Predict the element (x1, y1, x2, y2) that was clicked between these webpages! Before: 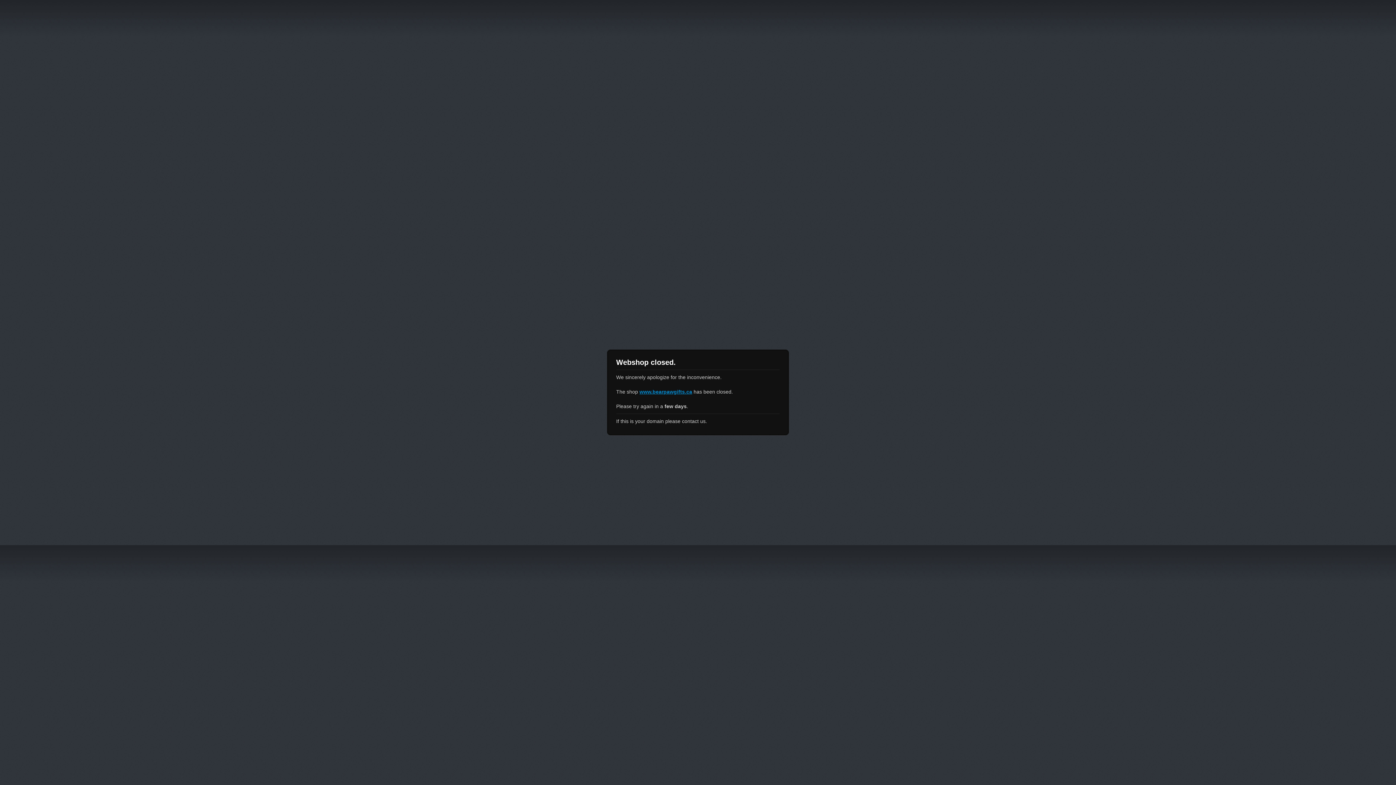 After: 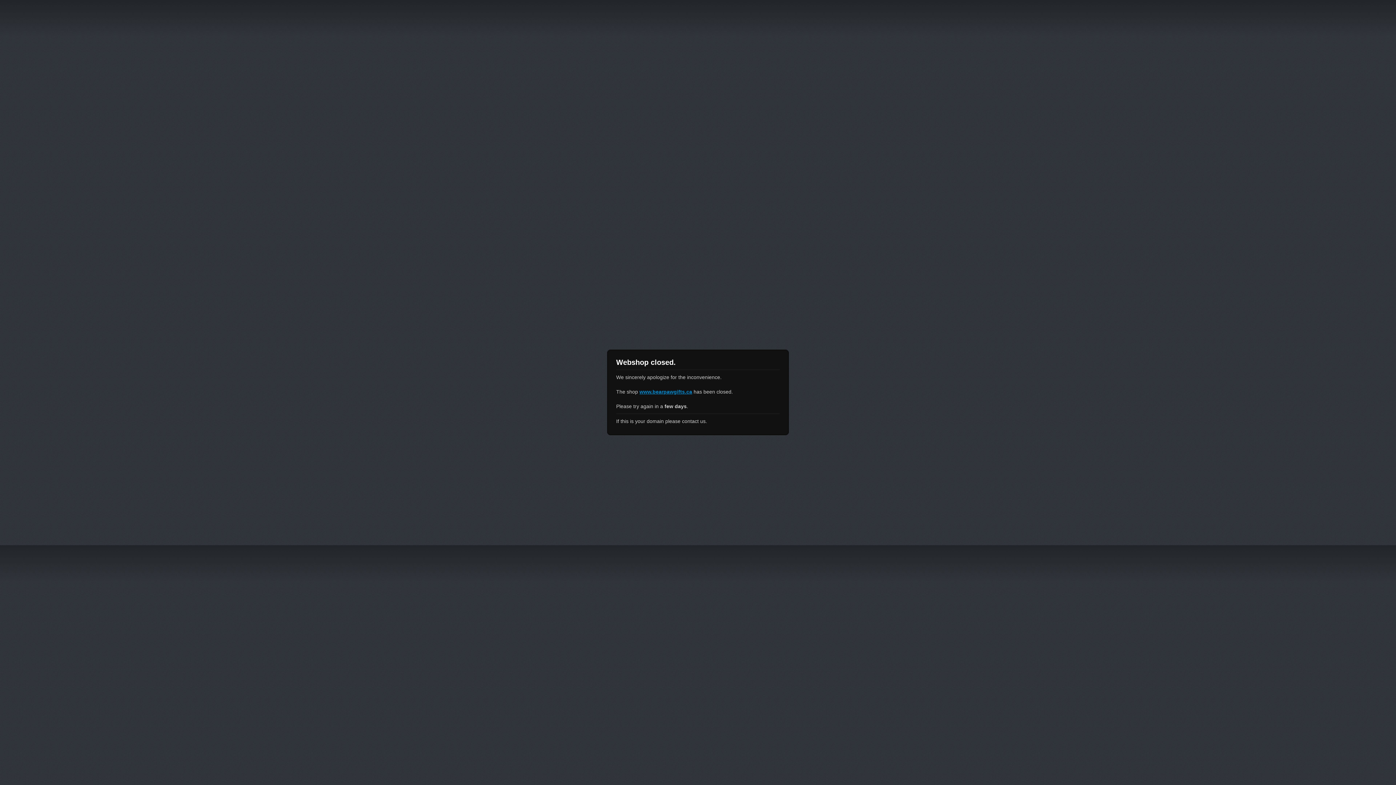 Action: label: www.bearpawgifts.ca bbox: (639, 389, 692, 394)